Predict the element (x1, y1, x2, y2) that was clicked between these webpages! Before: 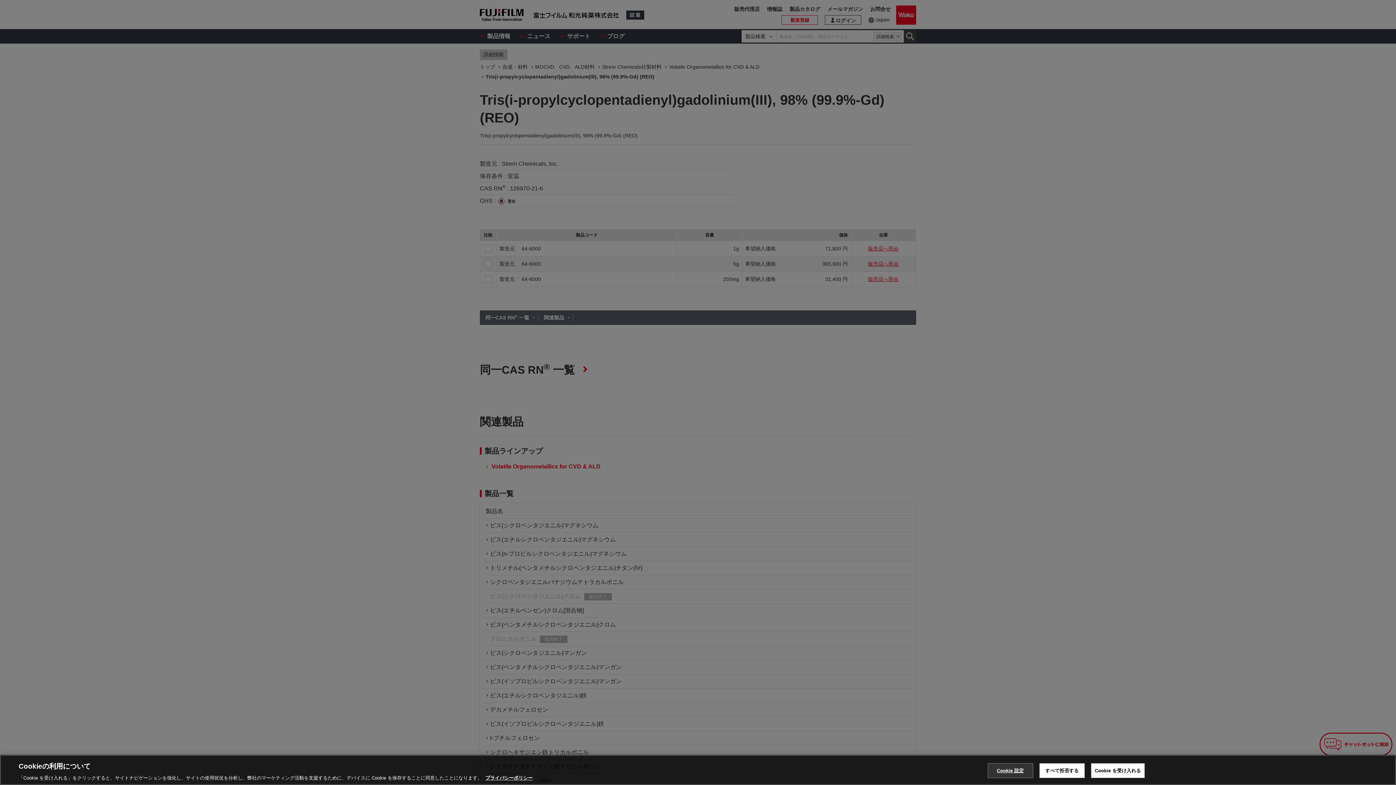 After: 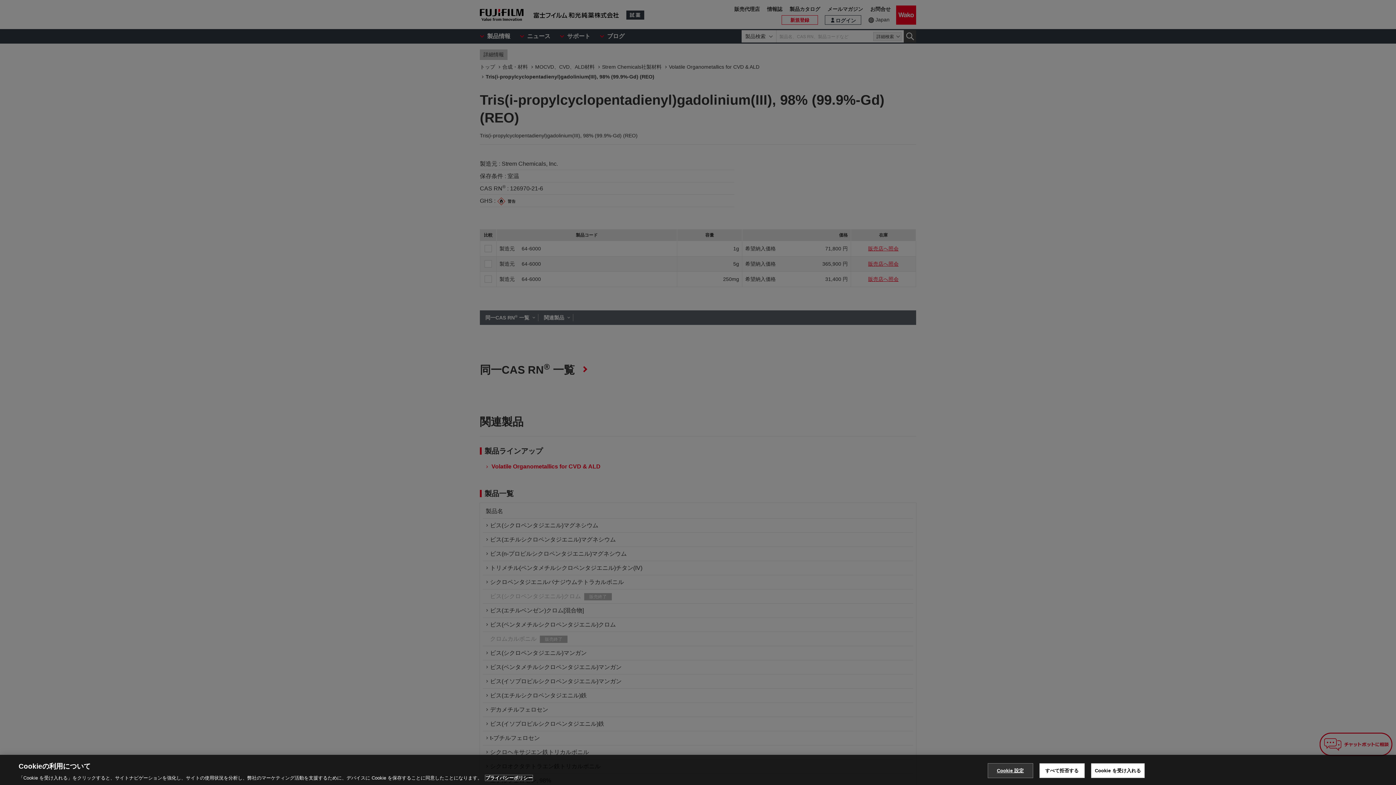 Action: label: あなたのプライバシーを守るための詳細設定, 新しいタブで開く bbox: (485, 775, 532, 781)